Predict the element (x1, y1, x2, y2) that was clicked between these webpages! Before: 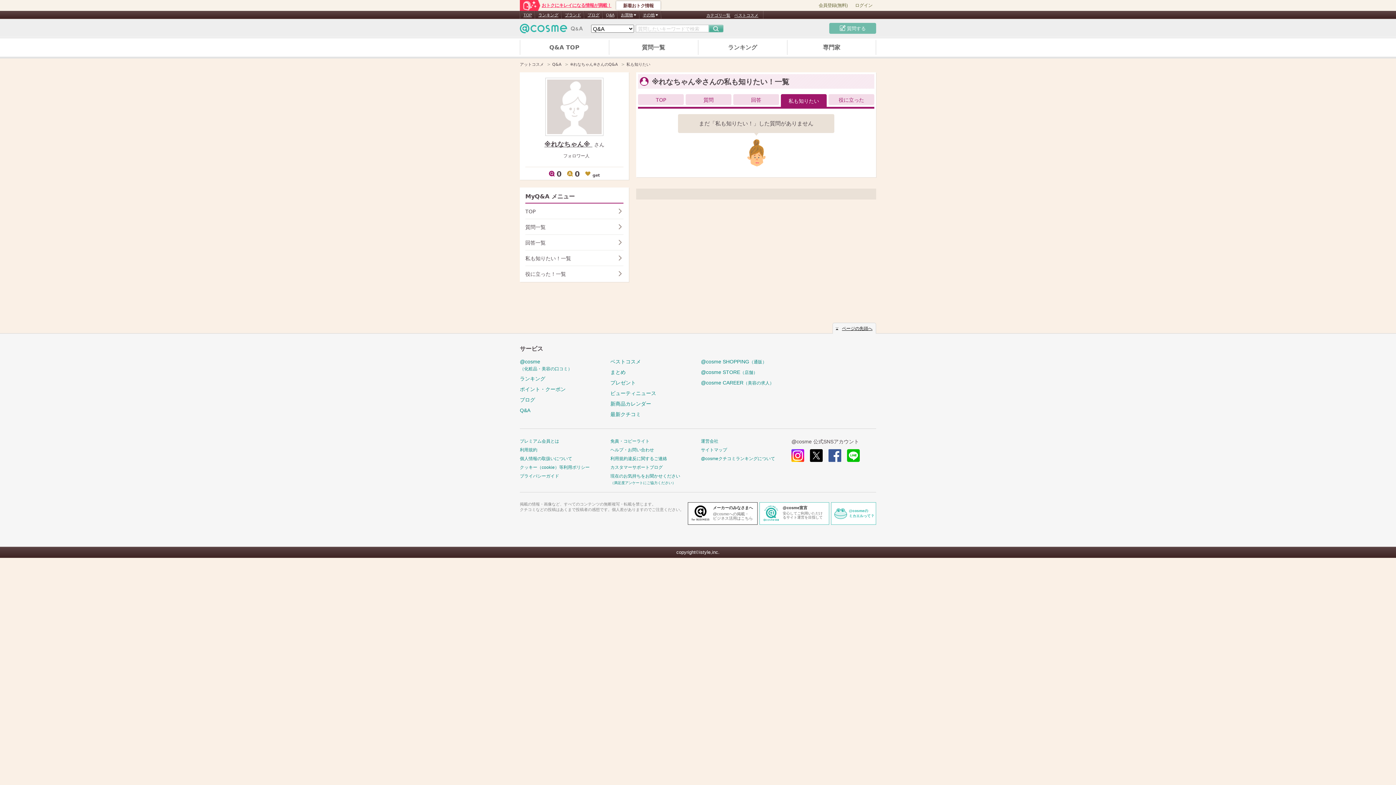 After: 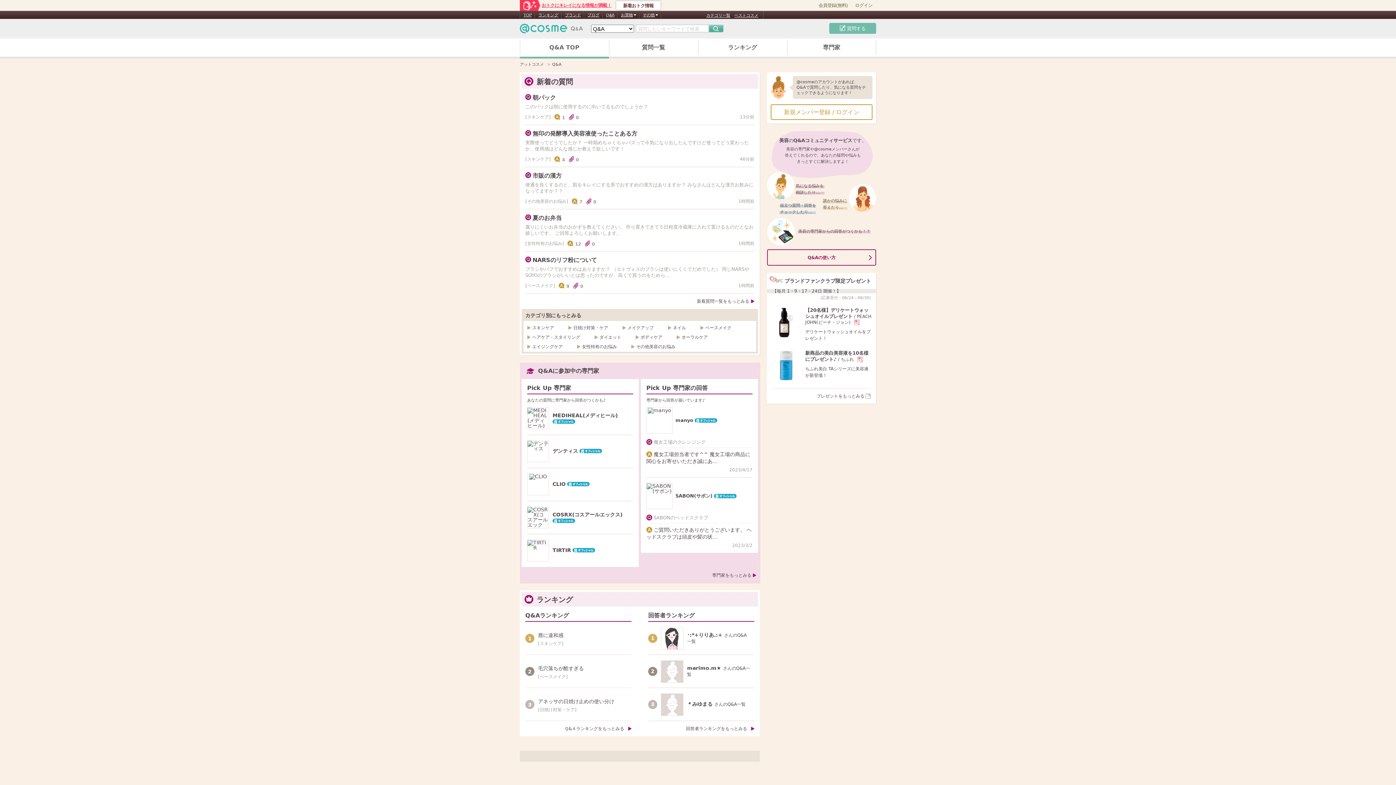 Action: label: Q&A bbox: (552, 62, 561, 66)